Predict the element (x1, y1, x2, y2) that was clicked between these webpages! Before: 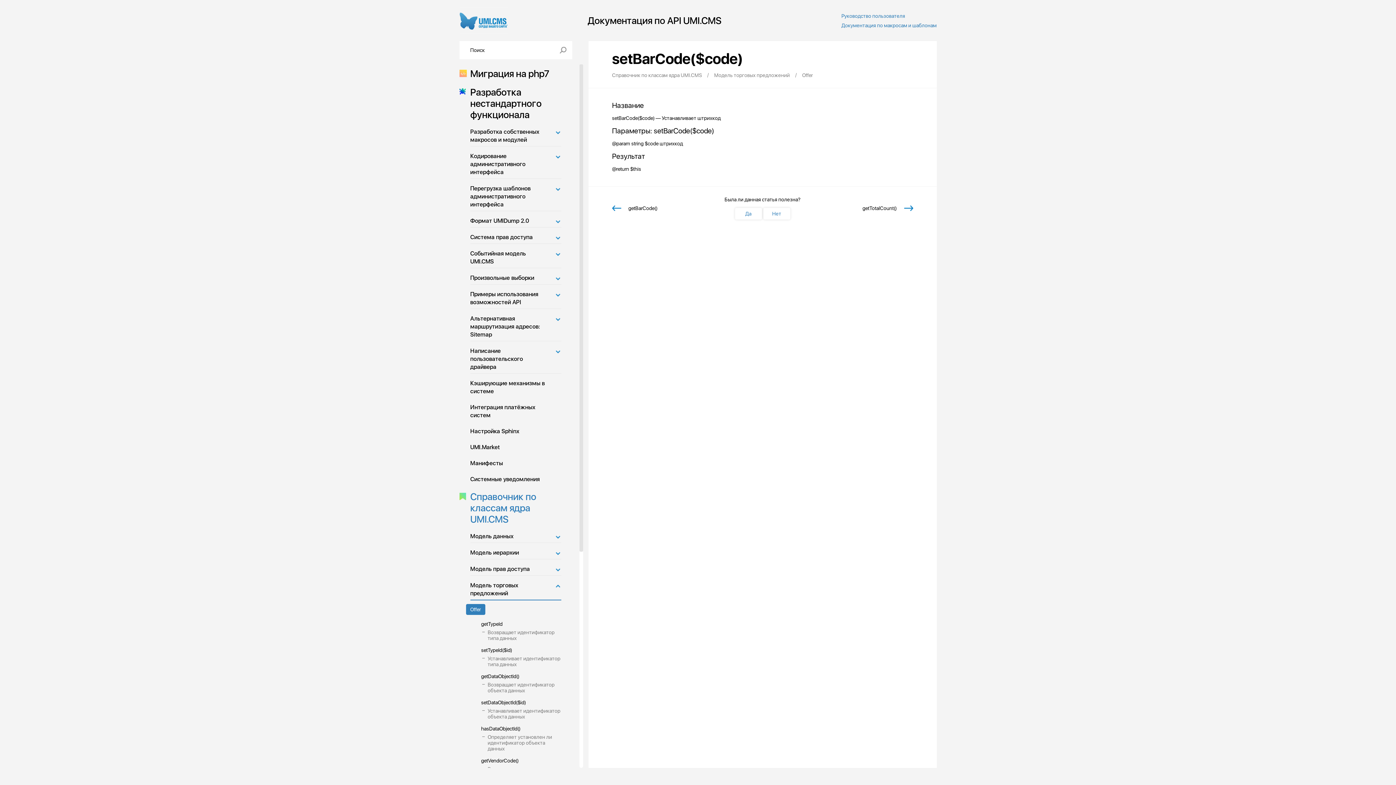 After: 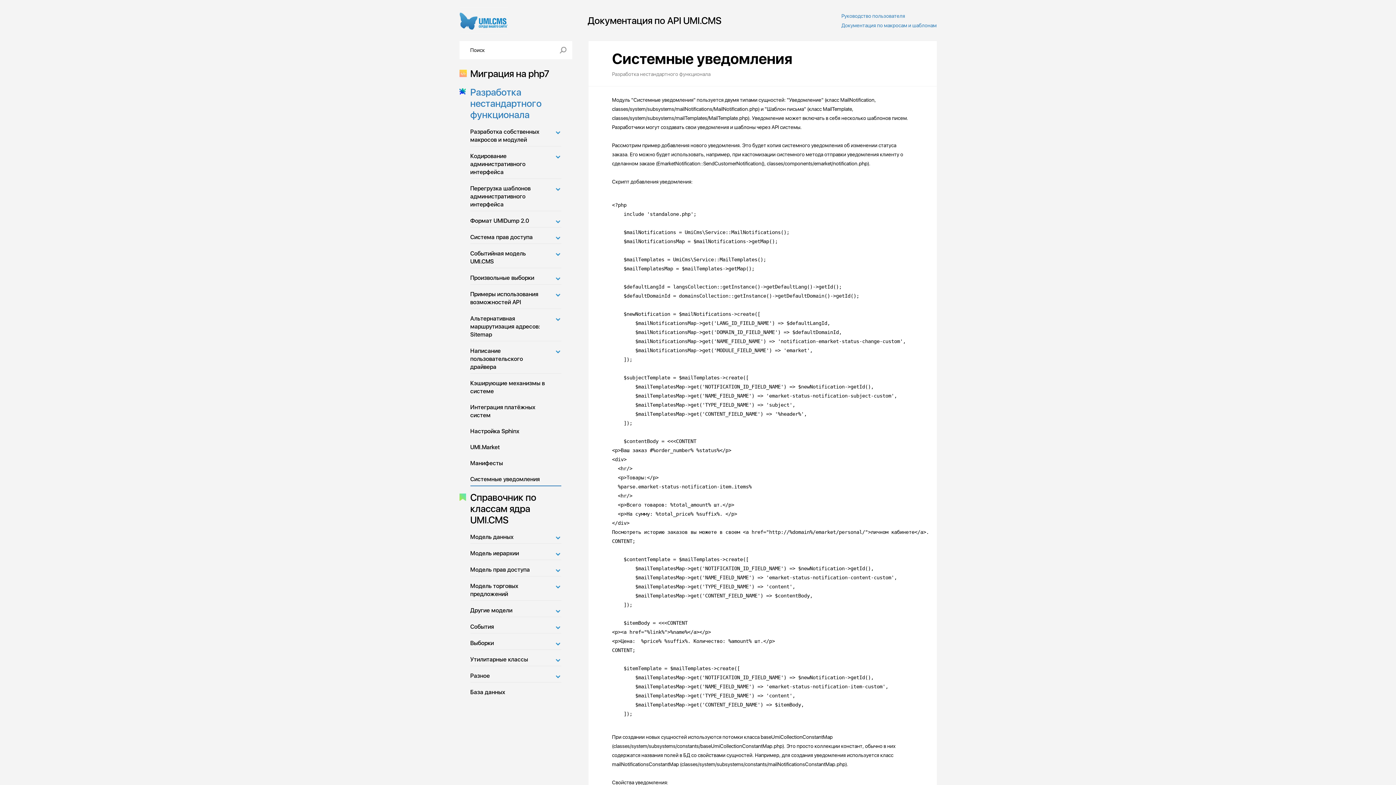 Action: label: Системные уведомления bbox: (470, 473, 561, 485)